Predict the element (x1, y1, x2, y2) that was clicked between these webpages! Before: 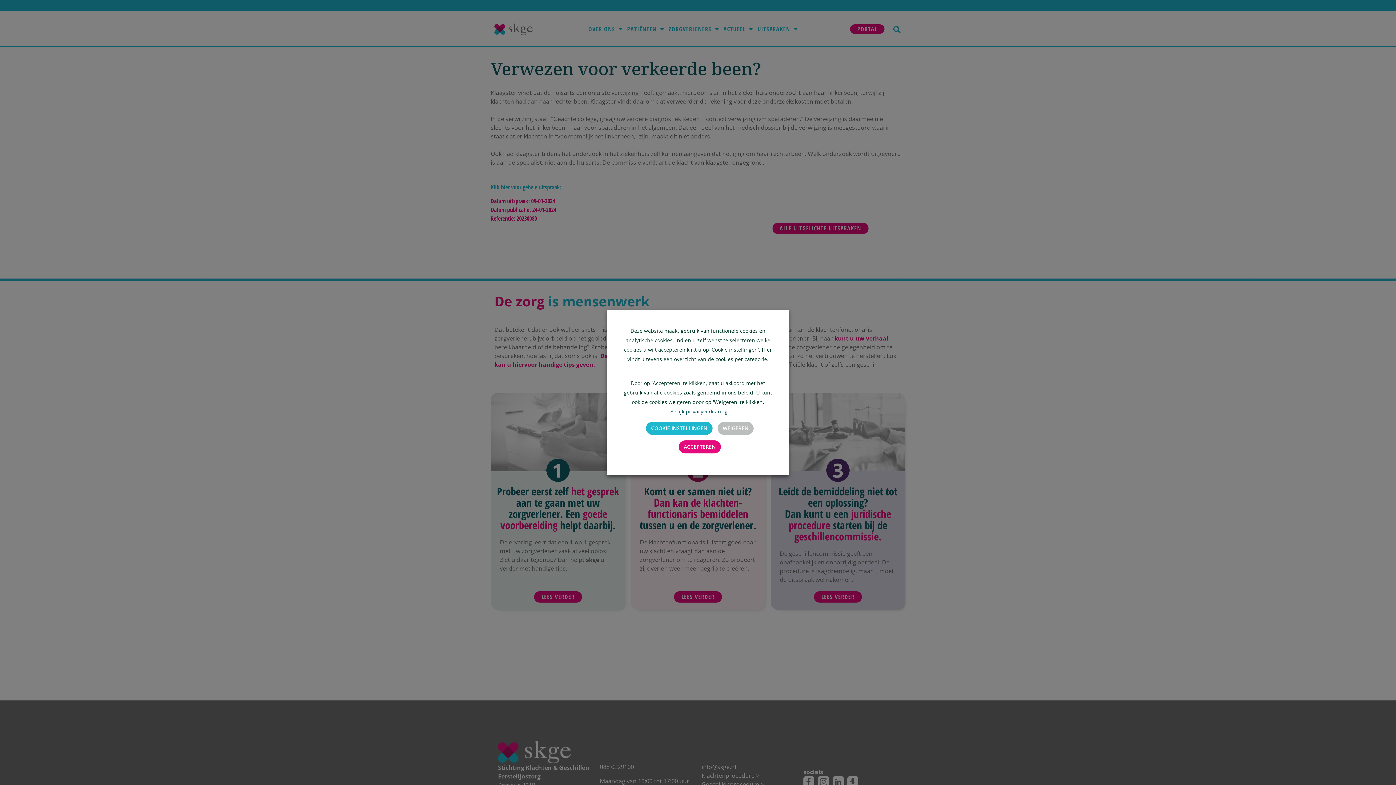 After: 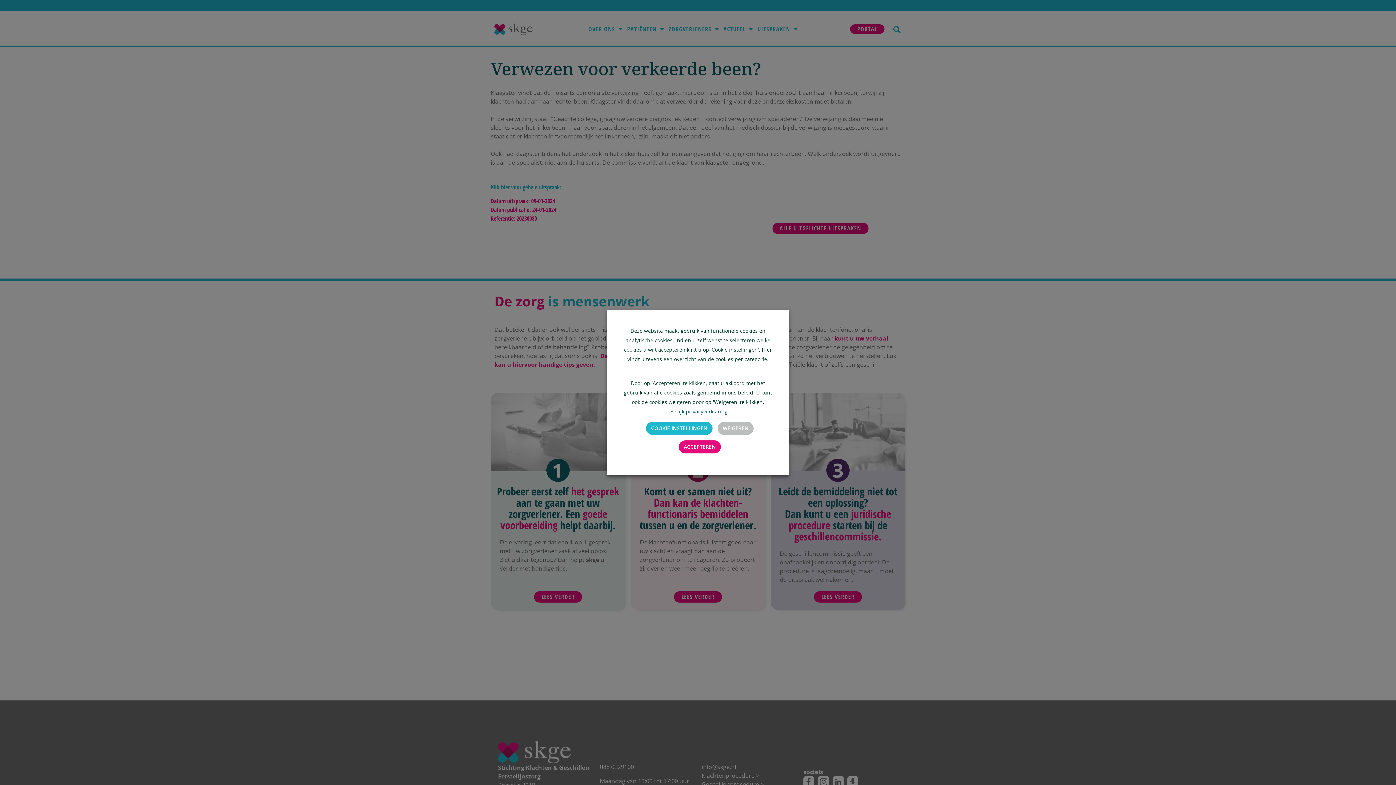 Action: label: Bekijk privacyverklaring bbox: (668, 407, 729, 416)